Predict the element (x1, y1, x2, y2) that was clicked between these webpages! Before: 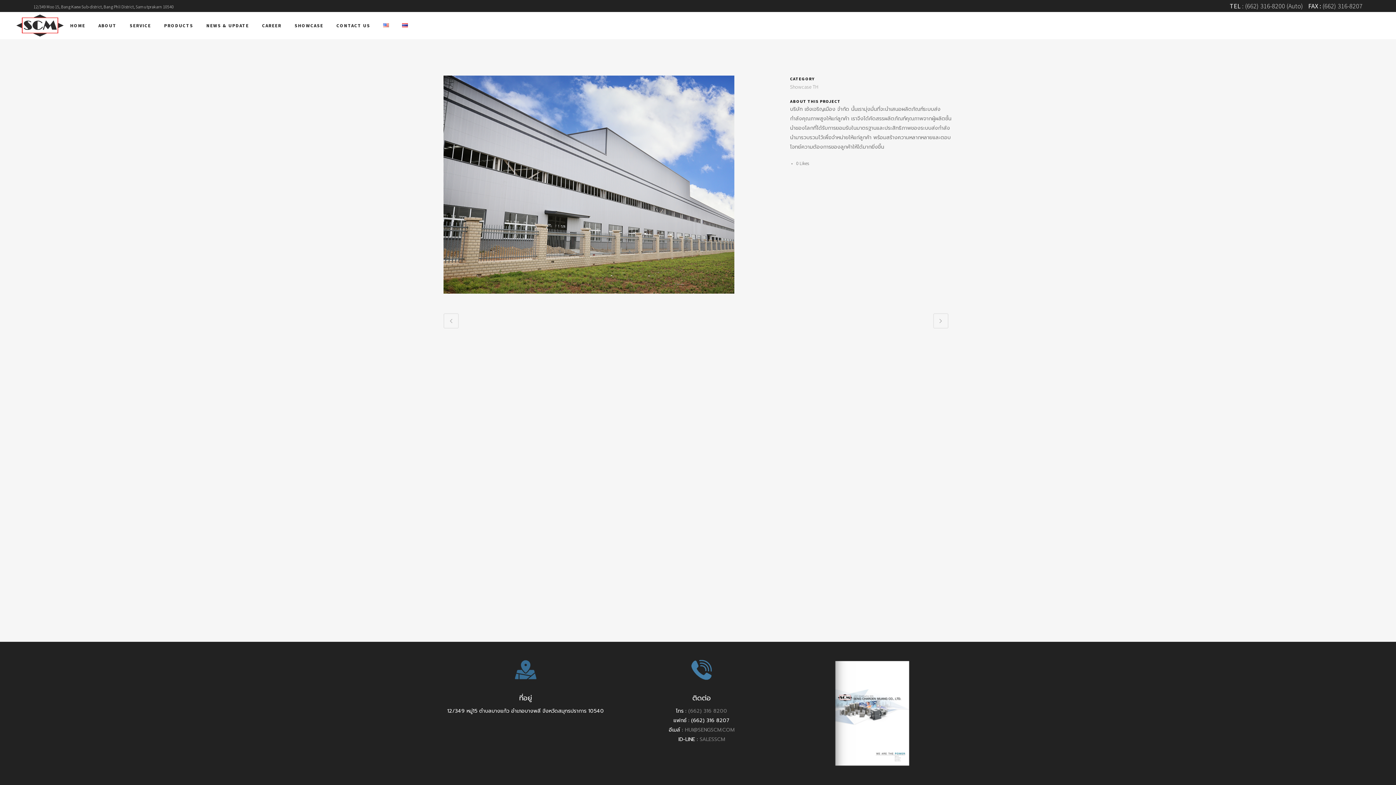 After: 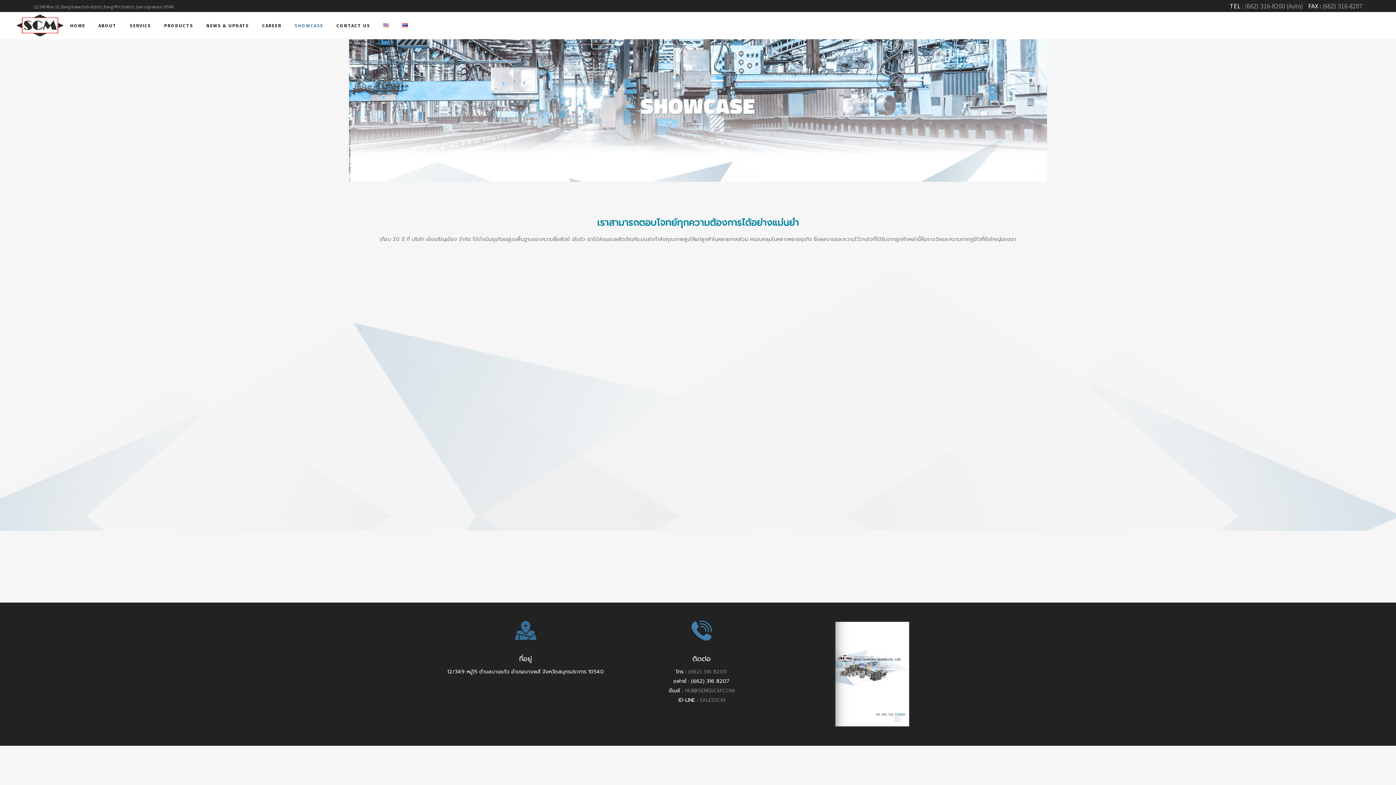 Action: label: SHOWCASE bbox: (288, 12, 329, 39)